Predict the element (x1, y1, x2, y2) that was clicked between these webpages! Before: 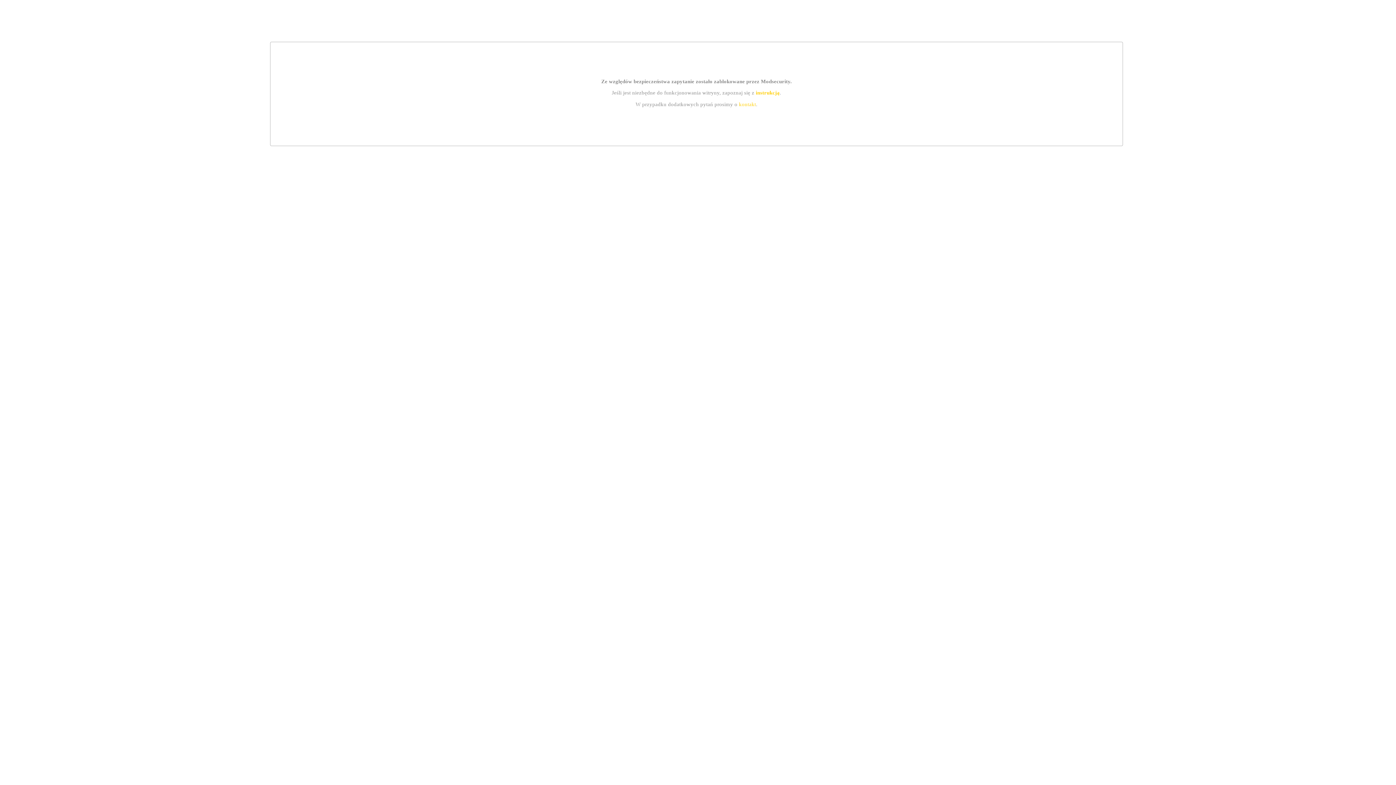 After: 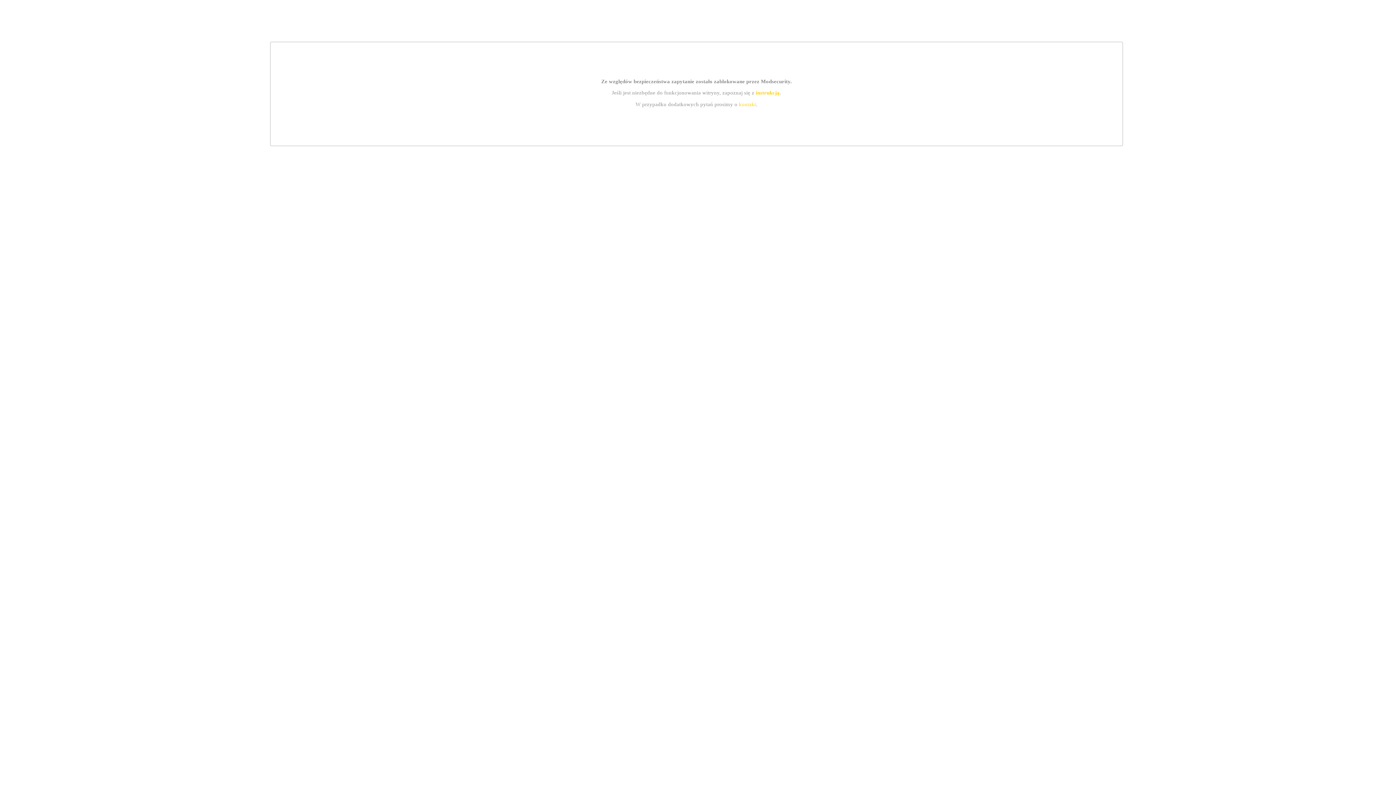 Action: label: kontakt bbox: (739, 101, 756, 107)